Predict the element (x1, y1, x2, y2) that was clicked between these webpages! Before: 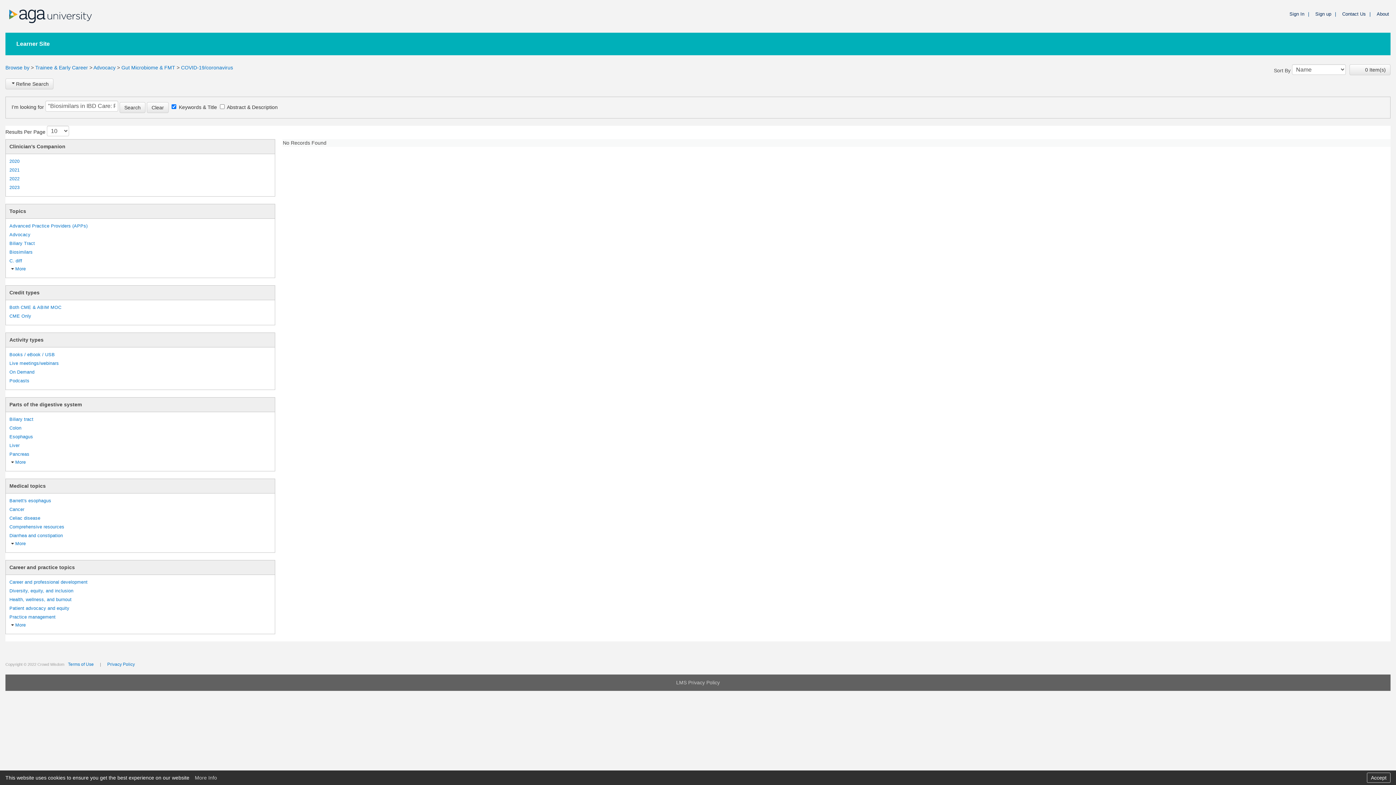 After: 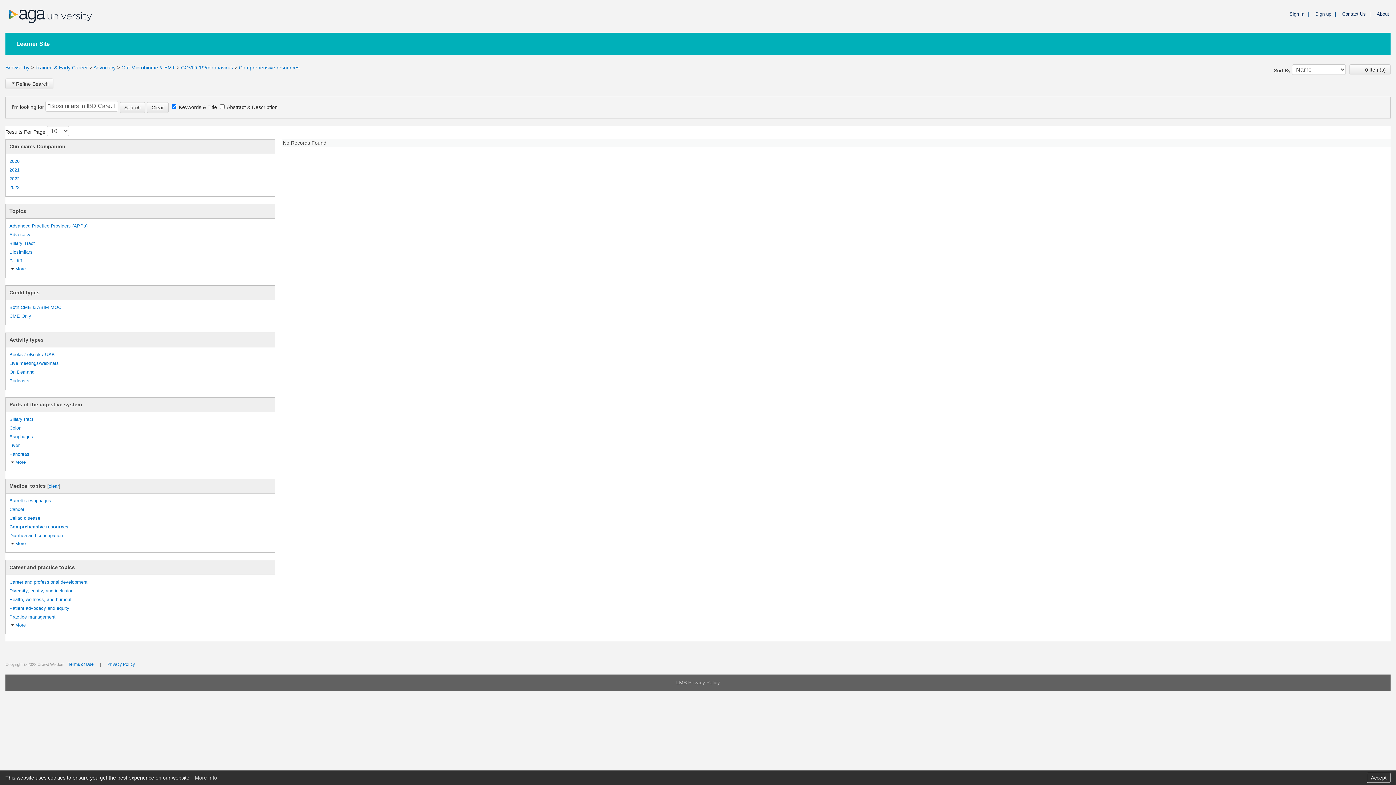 Action: bbox: (9, 524, 64, 530) label: Comprehensive resources